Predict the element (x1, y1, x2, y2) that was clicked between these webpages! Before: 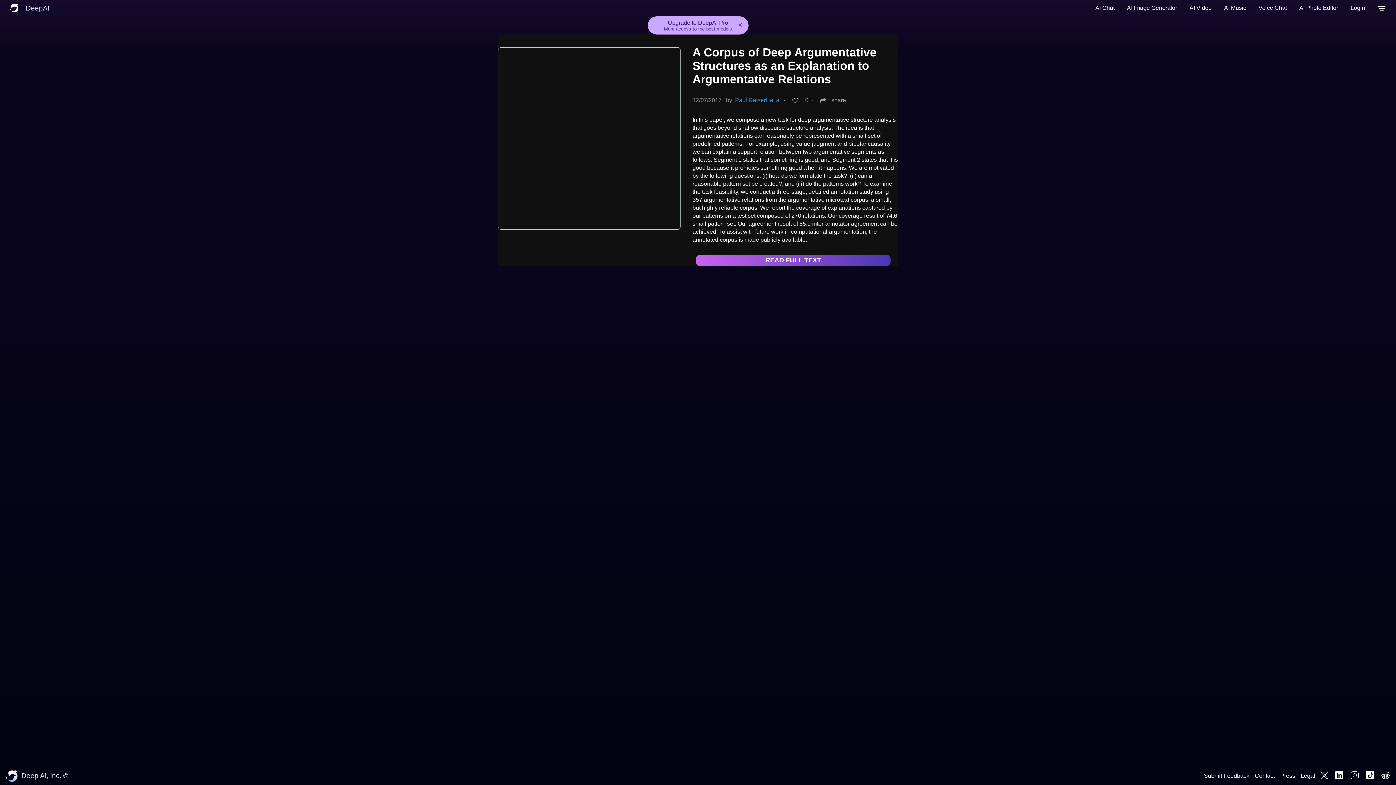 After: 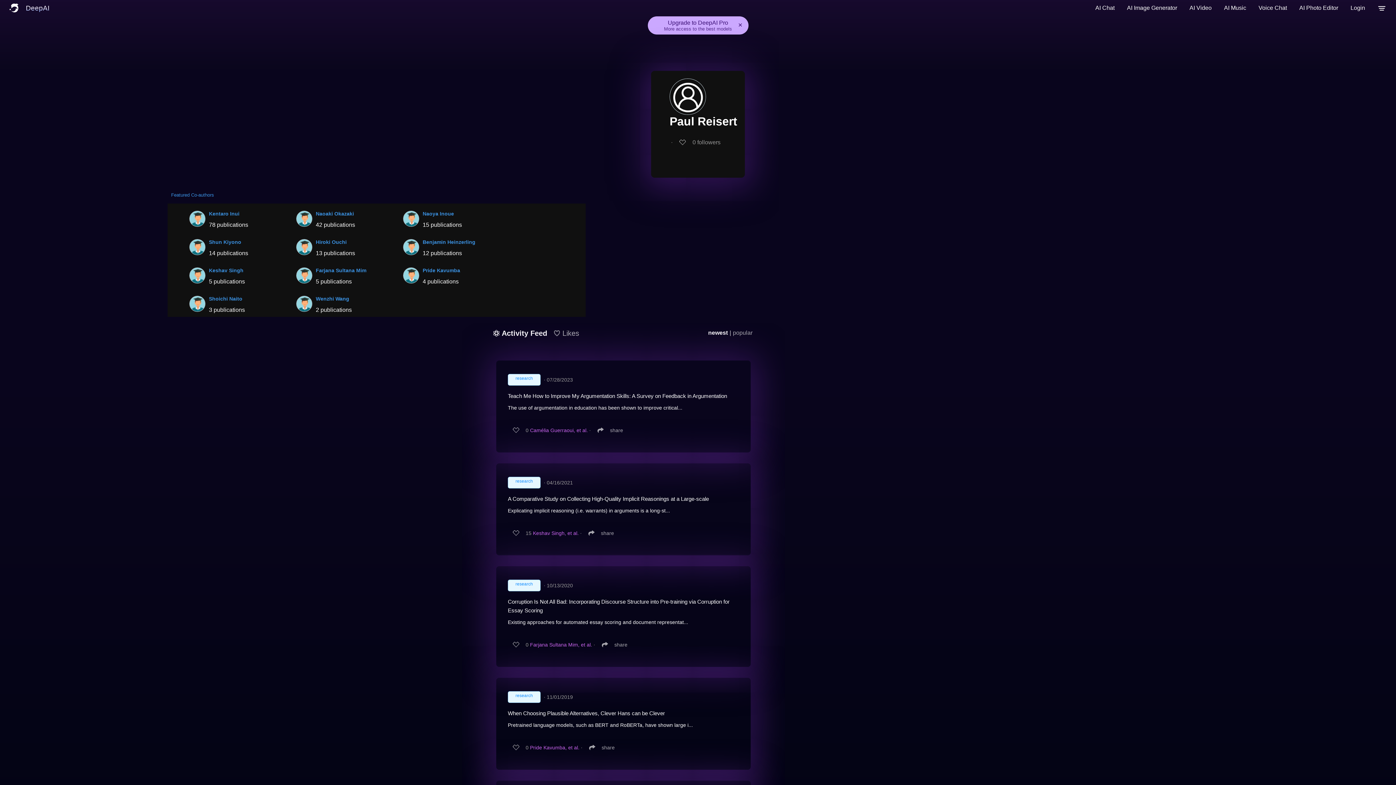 Action: label: Paul Reisert, et al. bbox: (735, 96, 782, 104)